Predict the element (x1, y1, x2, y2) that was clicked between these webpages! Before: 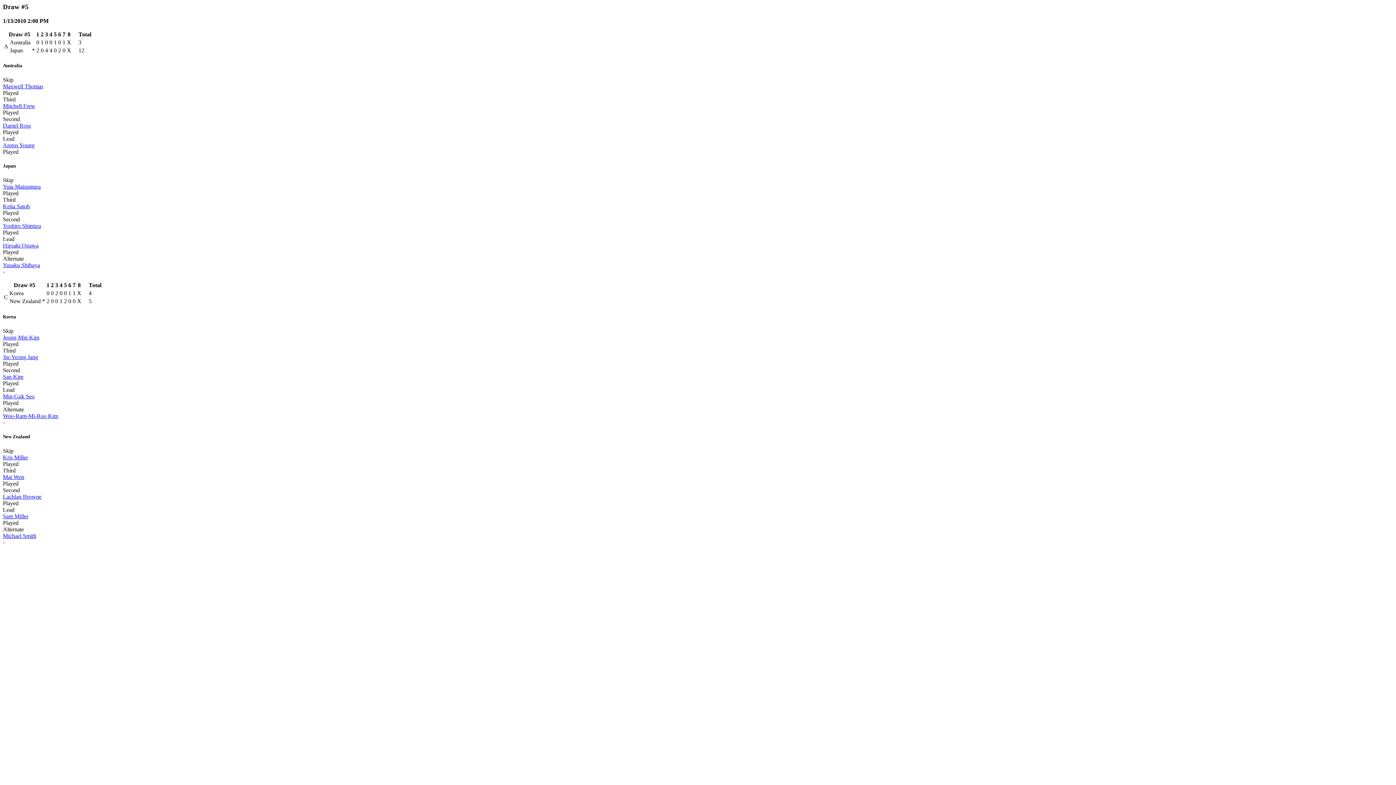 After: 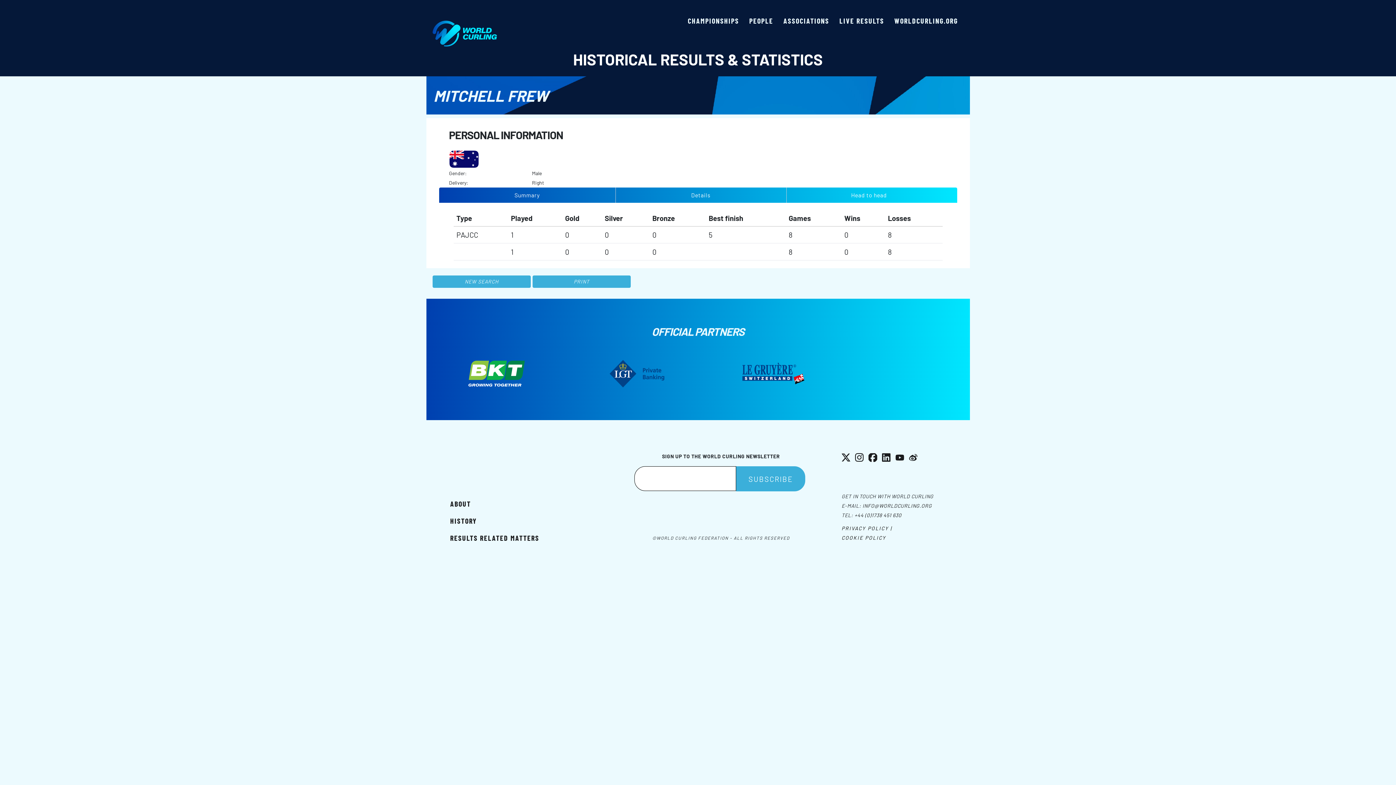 Action: bbox: (2, 102, 35, 109) label: Mitchell Frew